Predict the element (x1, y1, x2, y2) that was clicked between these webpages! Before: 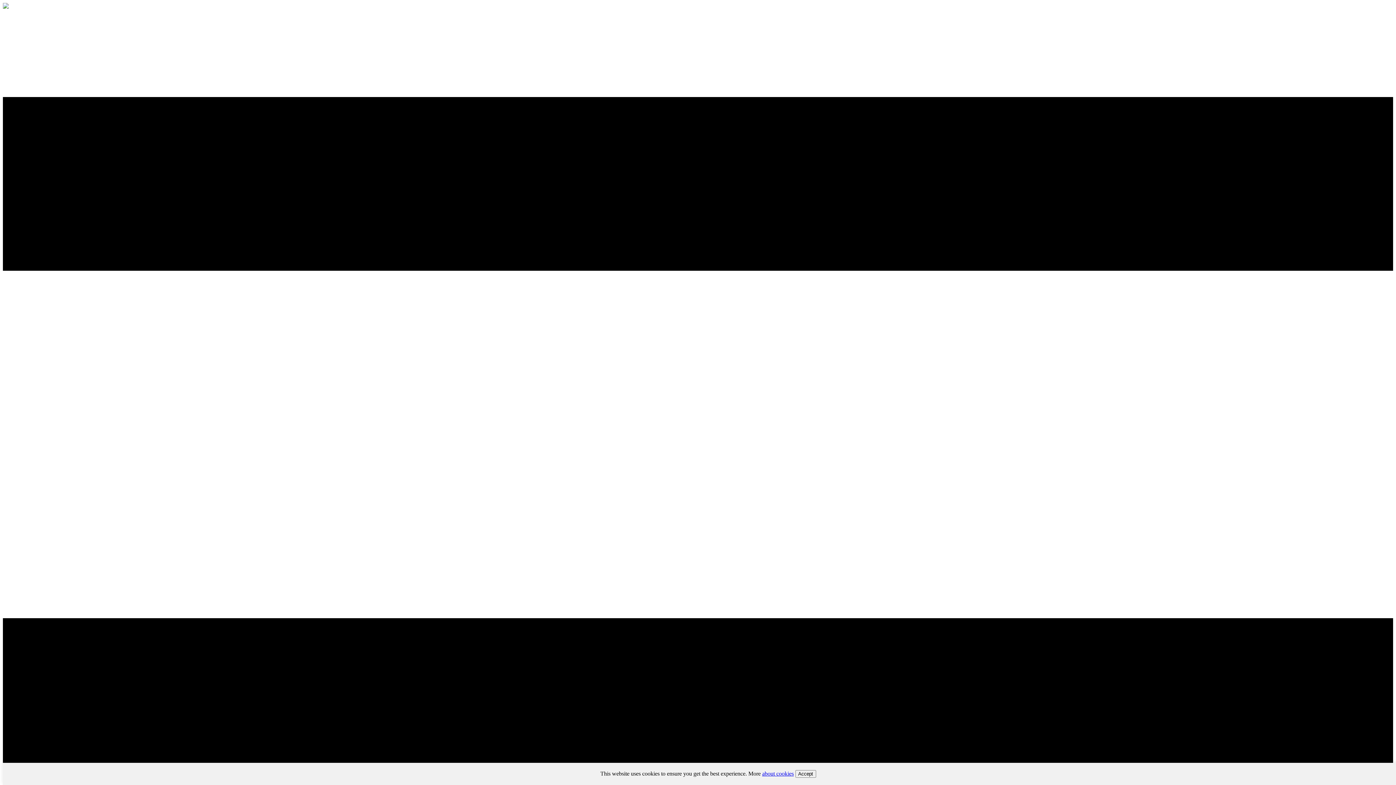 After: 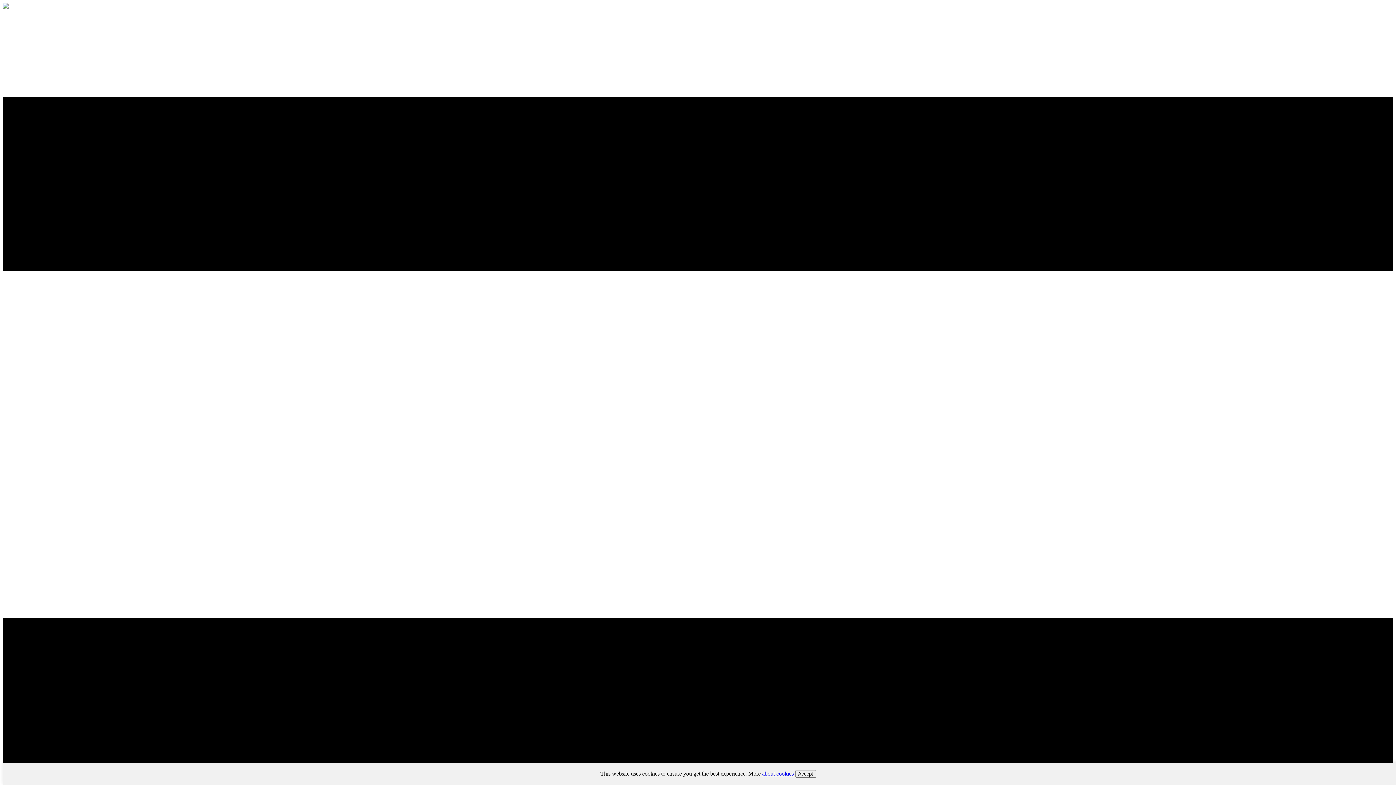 Action: bbox: (2, 3, 8, 9)